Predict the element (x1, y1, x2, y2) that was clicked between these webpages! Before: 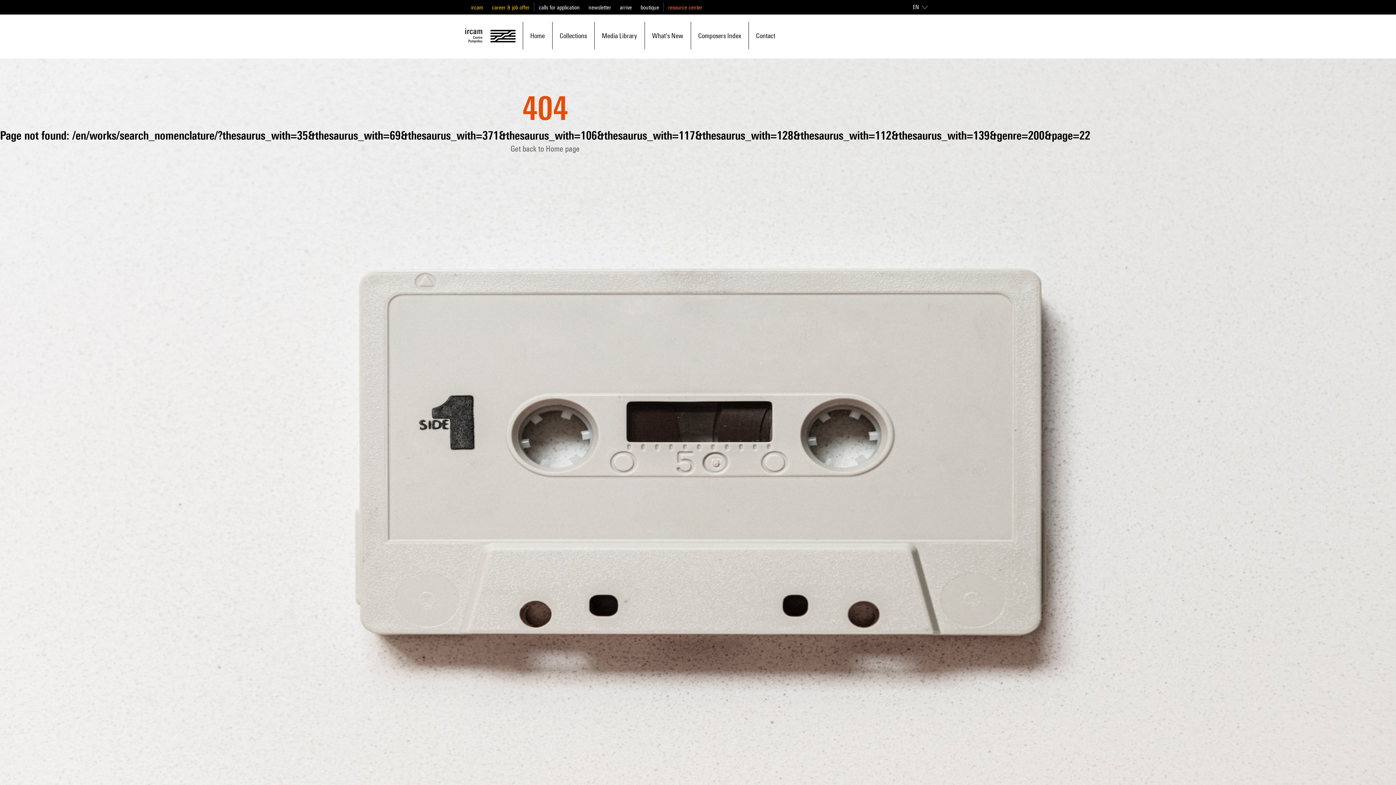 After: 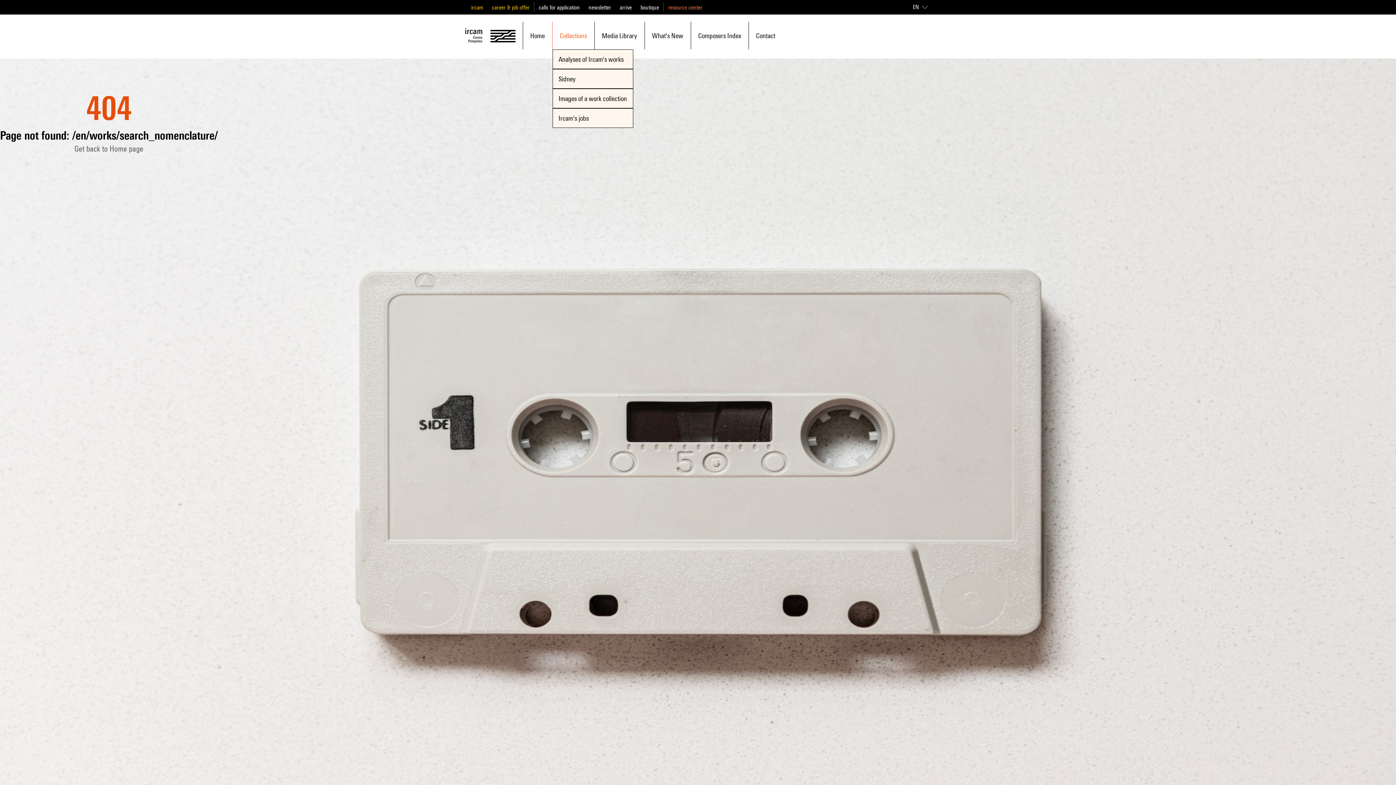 Action: bbox: (559, 22, 587, 48) label: Collections